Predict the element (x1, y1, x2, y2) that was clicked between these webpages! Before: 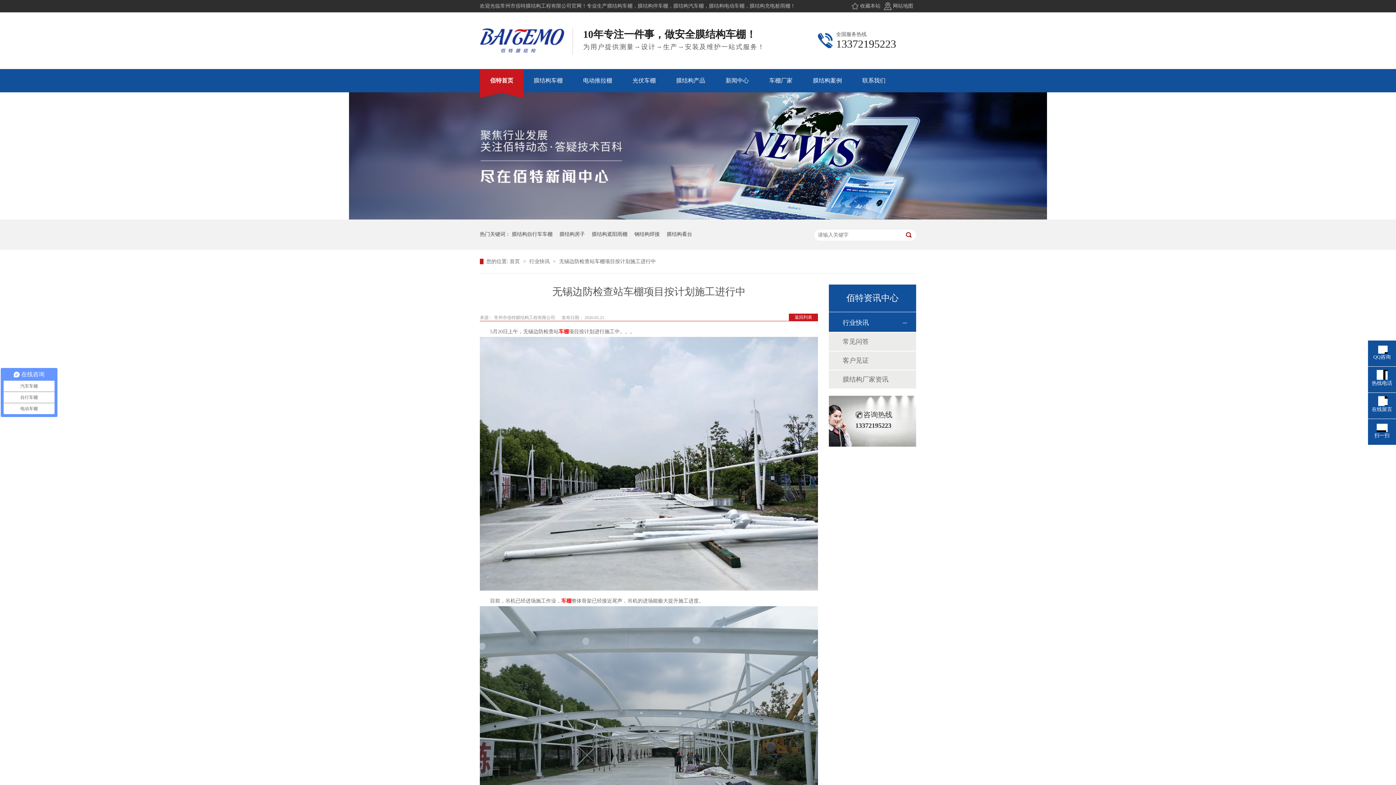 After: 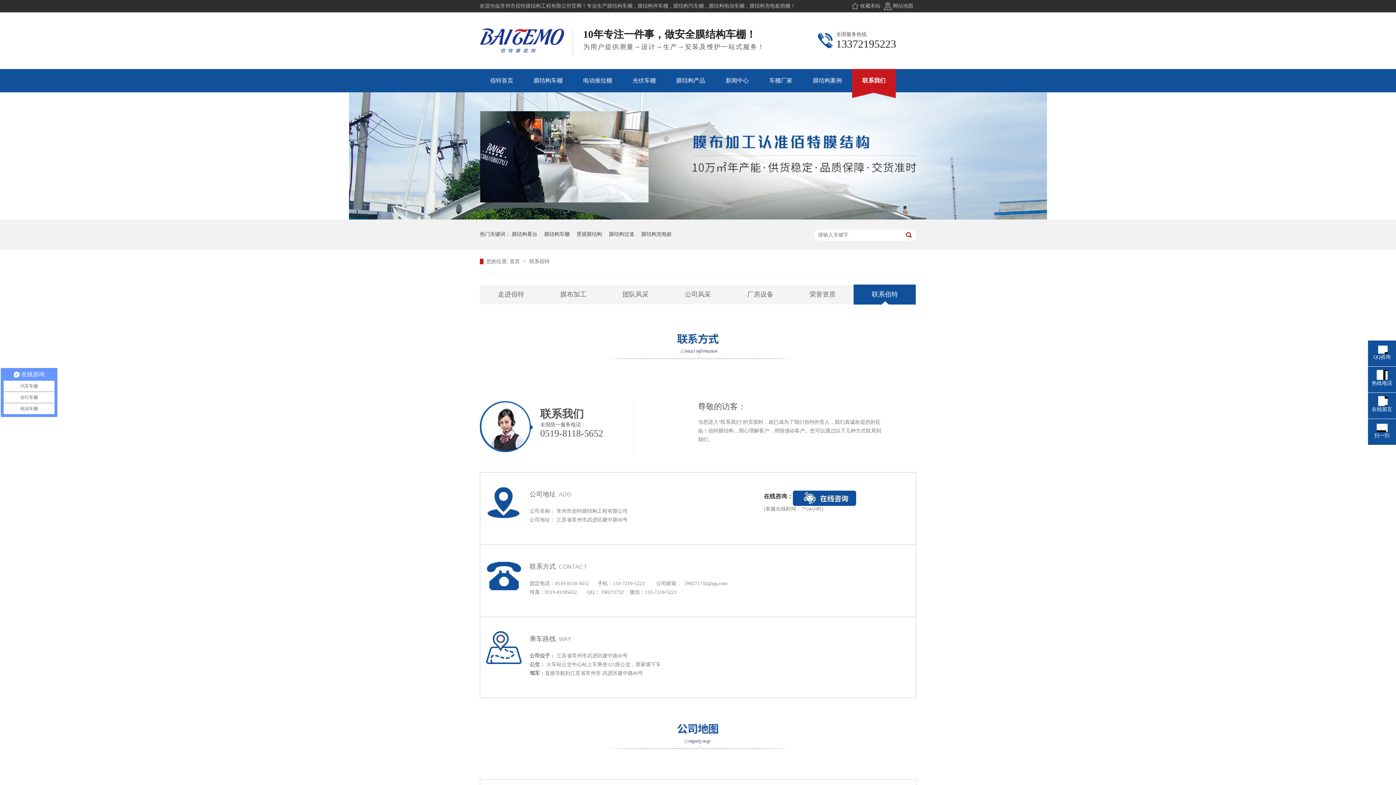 Action: bbox: (852, 69, 896, 98) label: 联系我们